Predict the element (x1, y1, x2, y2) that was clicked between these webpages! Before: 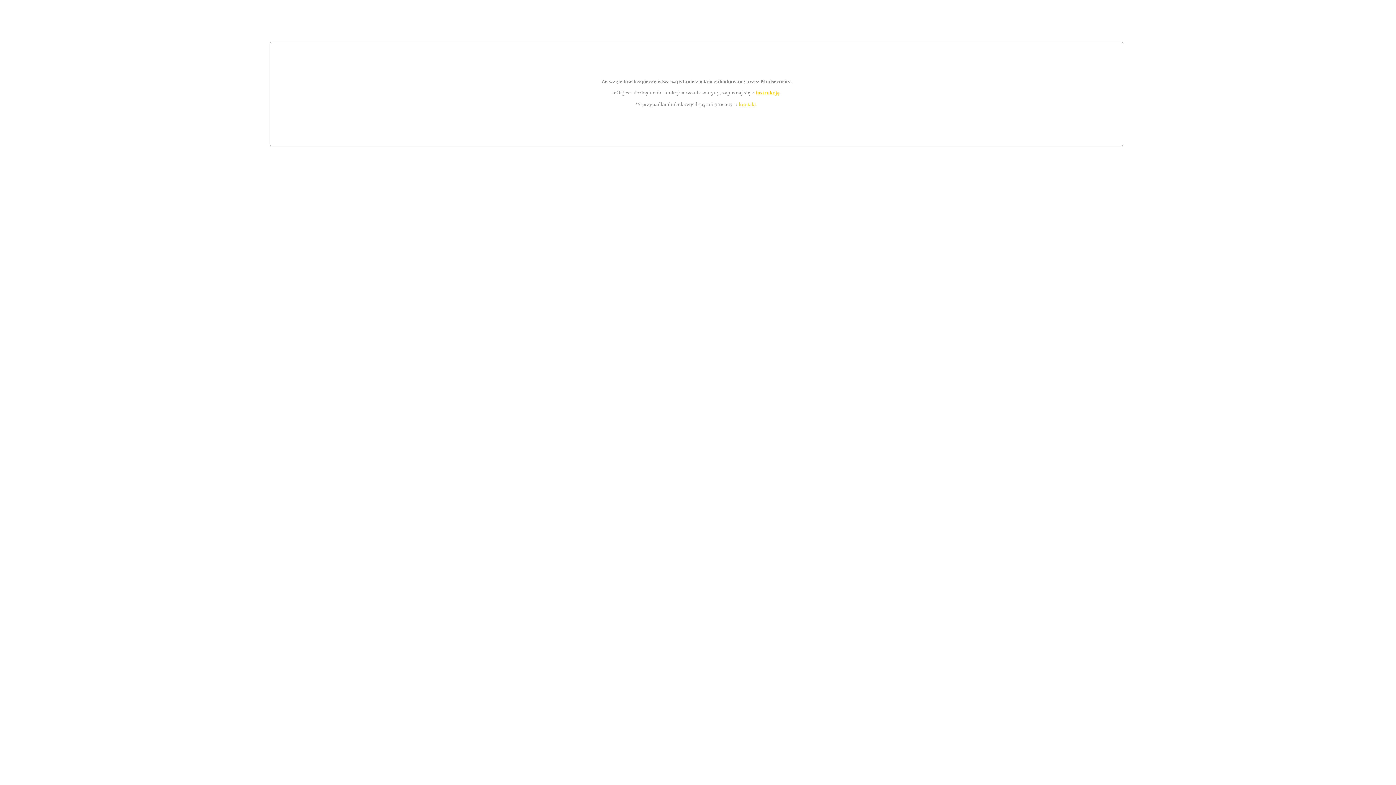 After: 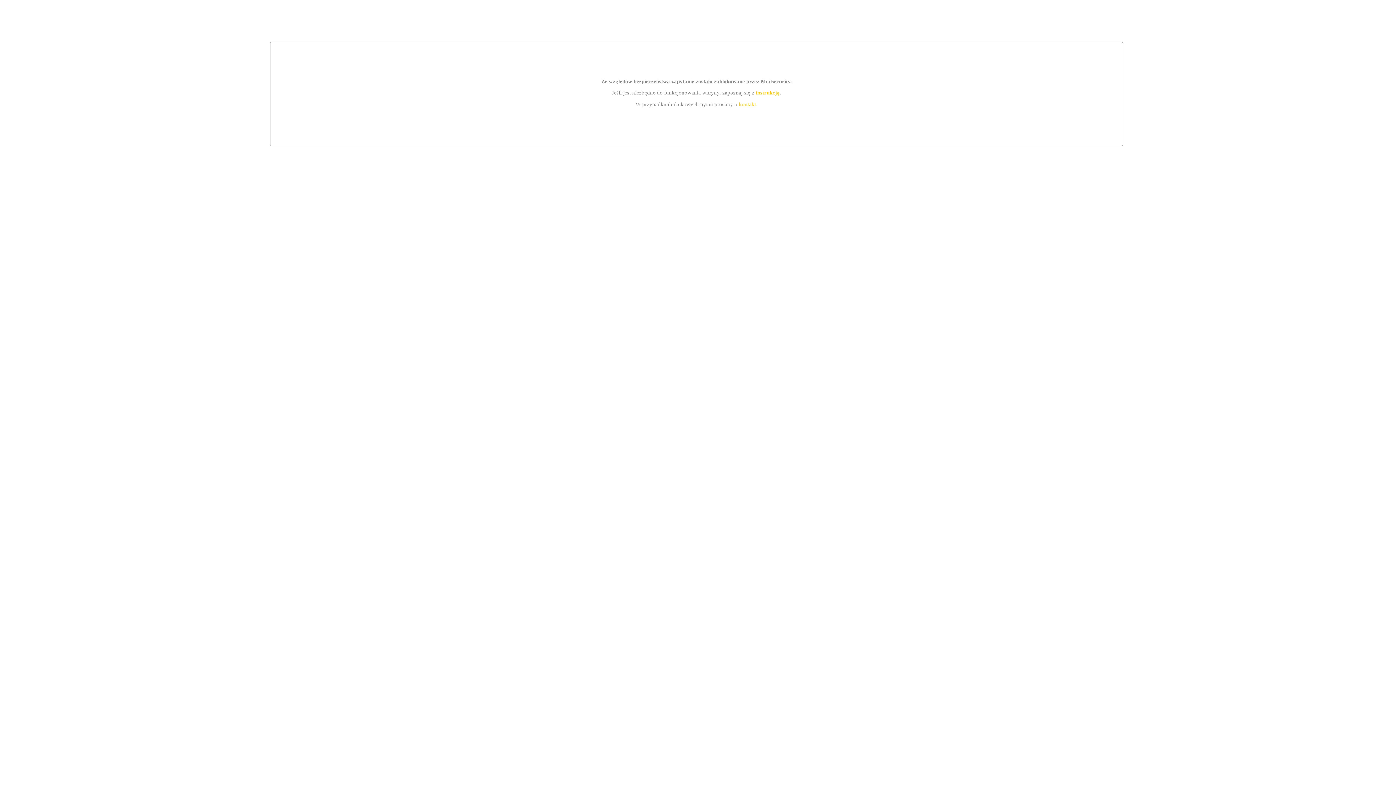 Action: bbox: (755, 89, 779, 95) label: instrukcją